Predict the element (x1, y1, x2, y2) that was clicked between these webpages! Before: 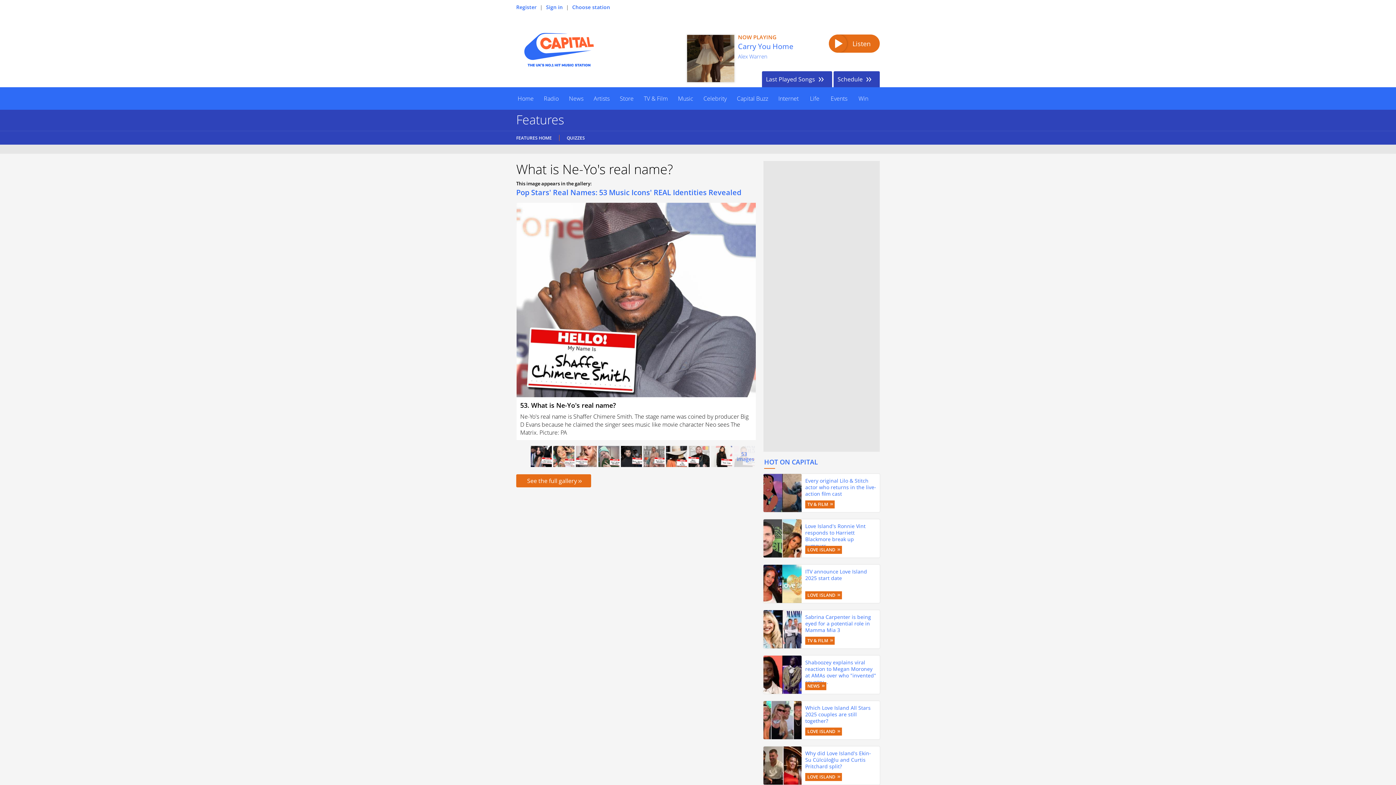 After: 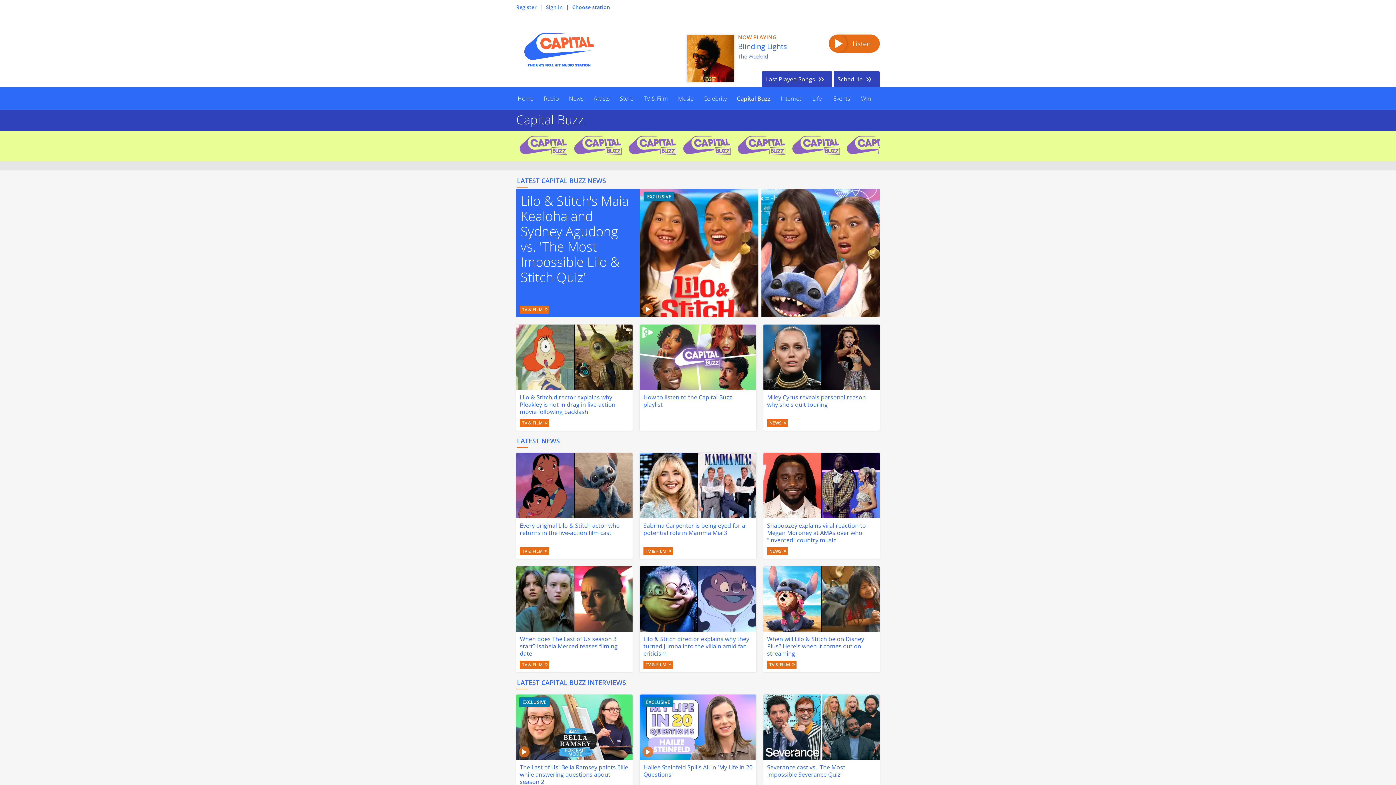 Action: bbox: (732, 87, 773, 109) label: Capital Buzz